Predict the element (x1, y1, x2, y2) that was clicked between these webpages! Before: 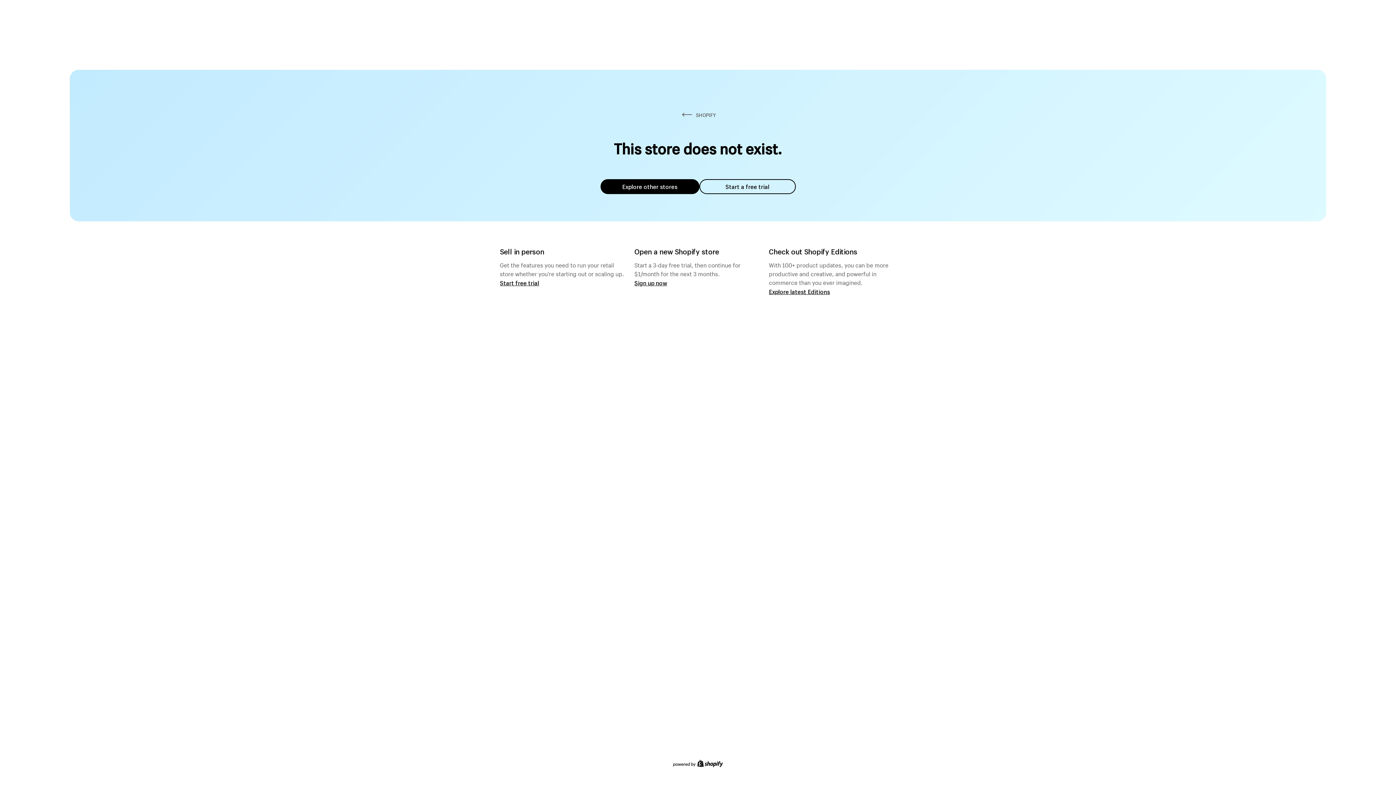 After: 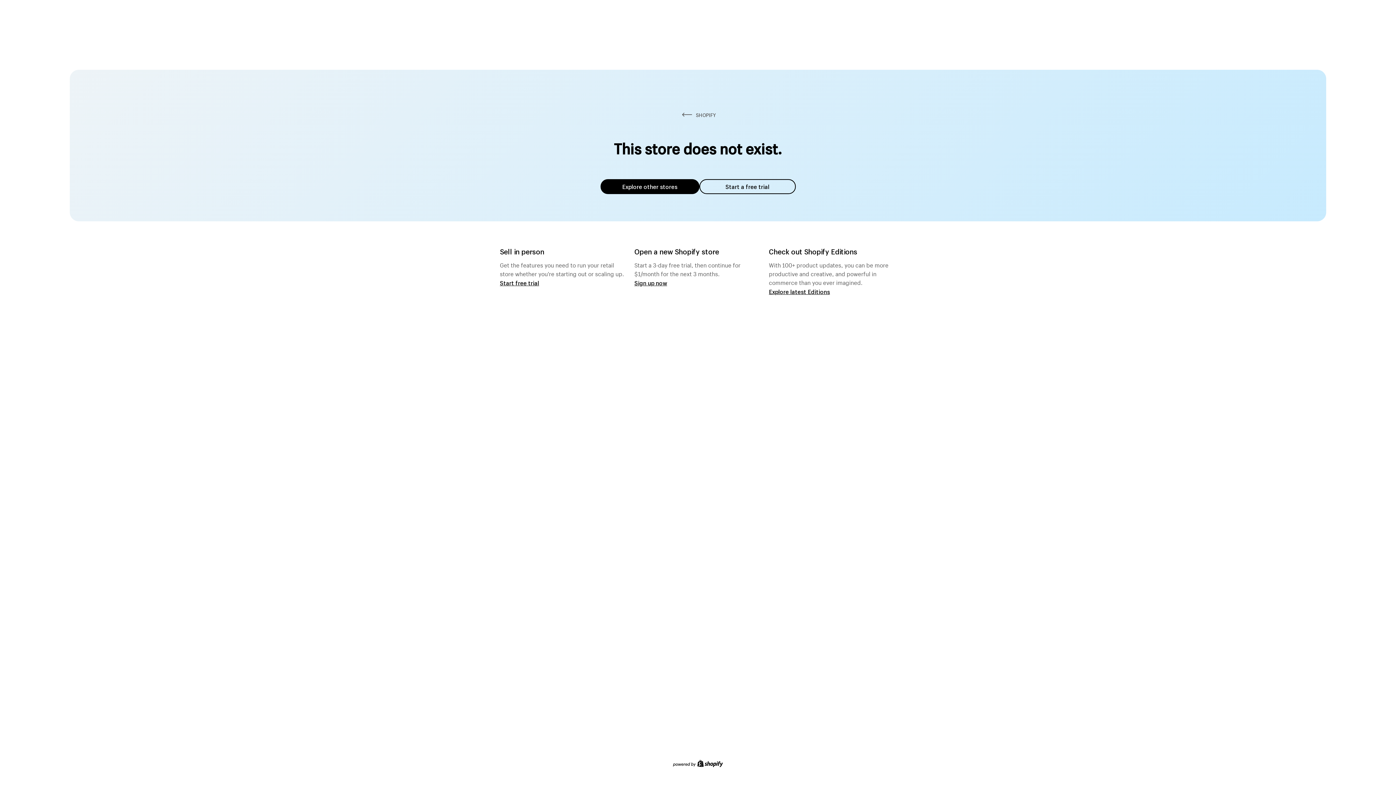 Action: bbox: (600, 179, 699, 194) label: Explore other stores